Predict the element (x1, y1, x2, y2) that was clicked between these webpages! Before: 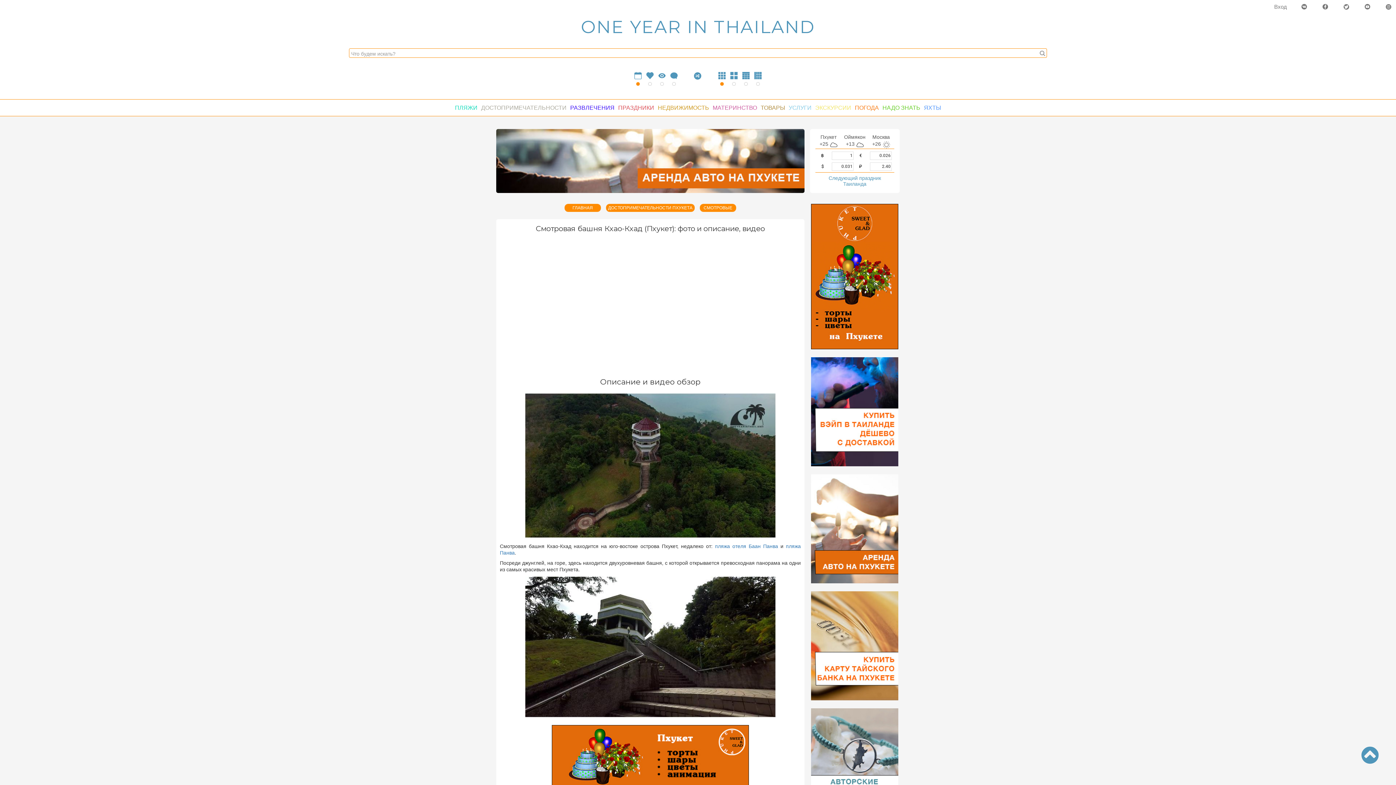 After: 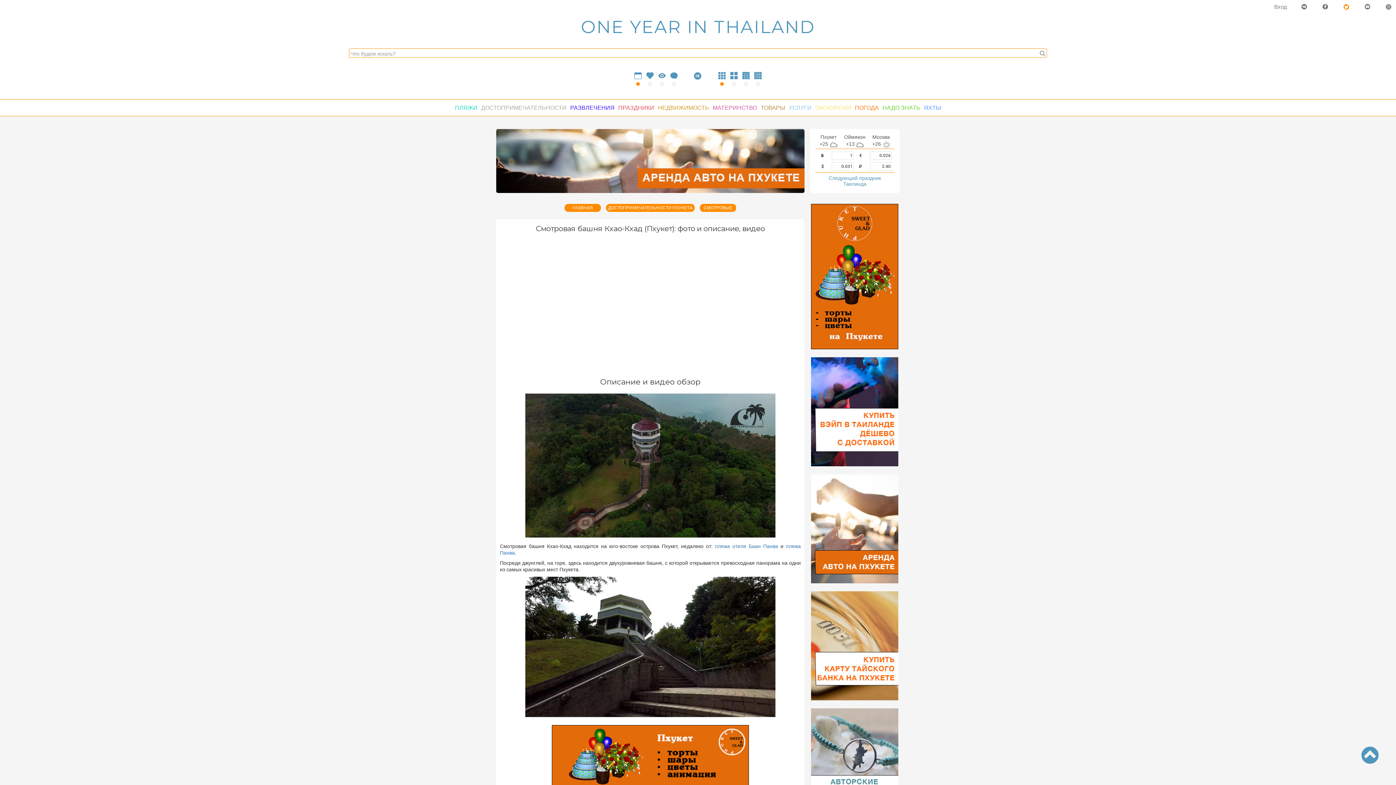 Action: bbox: (1331, 1, 1352, 11)